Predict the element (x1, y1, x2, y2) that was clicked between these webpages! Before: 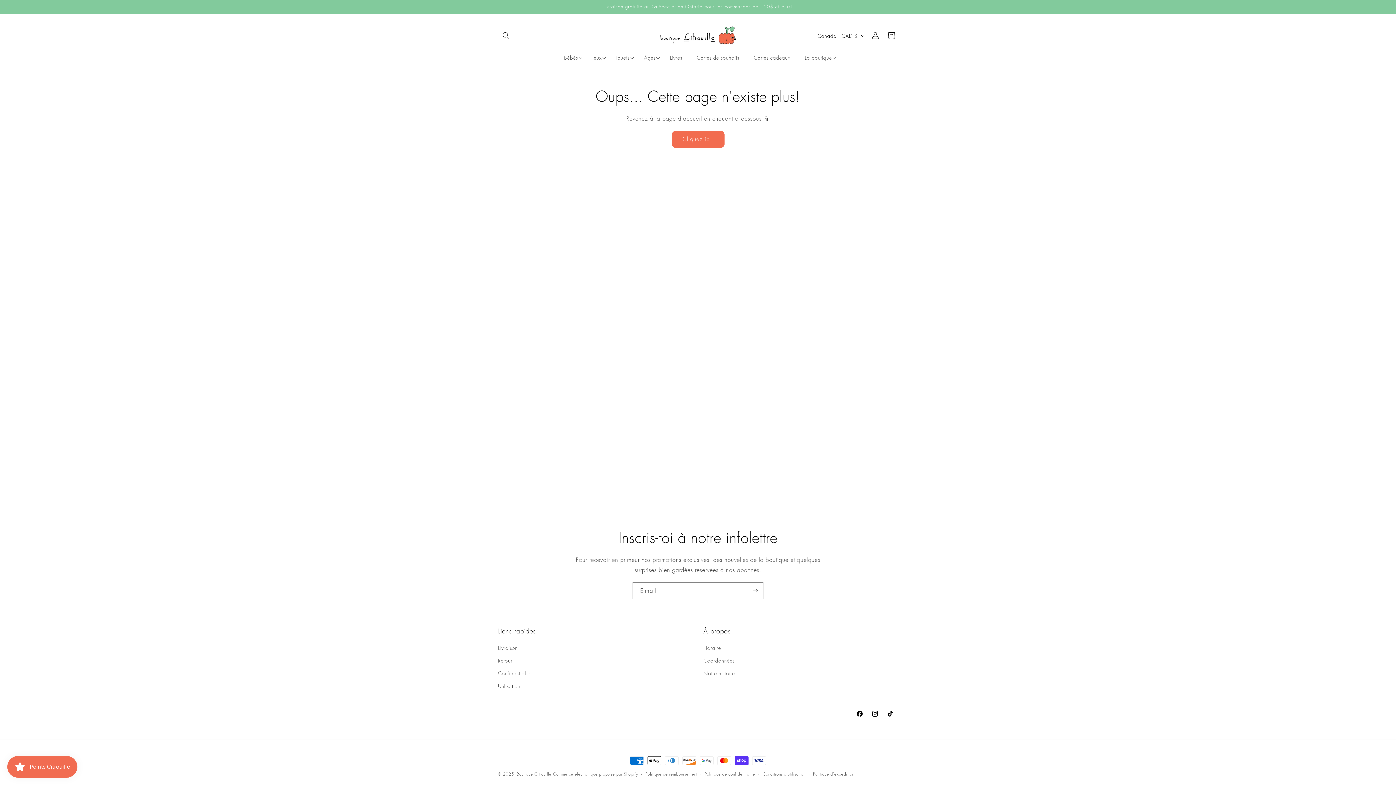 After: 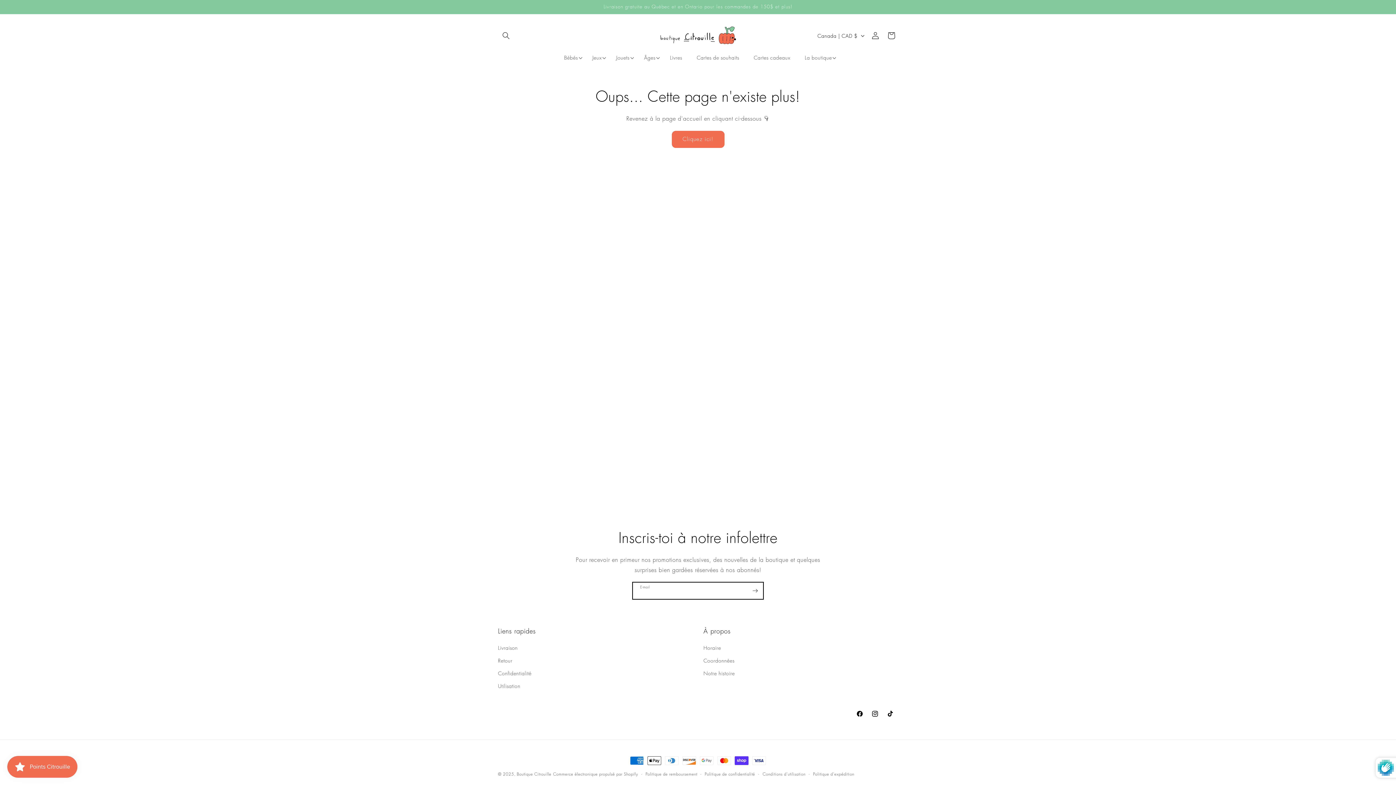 Action: label: S'inscrire bbox: (747, 582, 763, 599)